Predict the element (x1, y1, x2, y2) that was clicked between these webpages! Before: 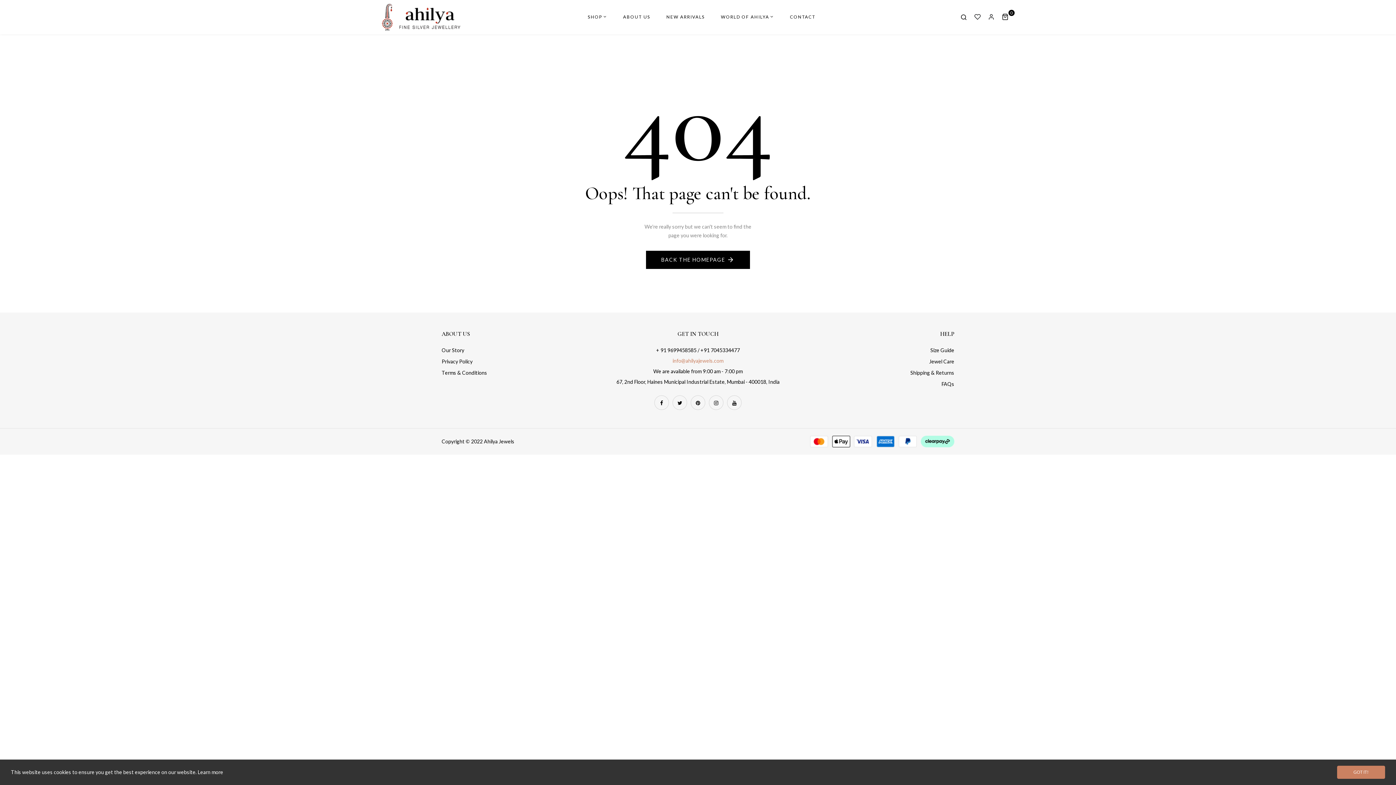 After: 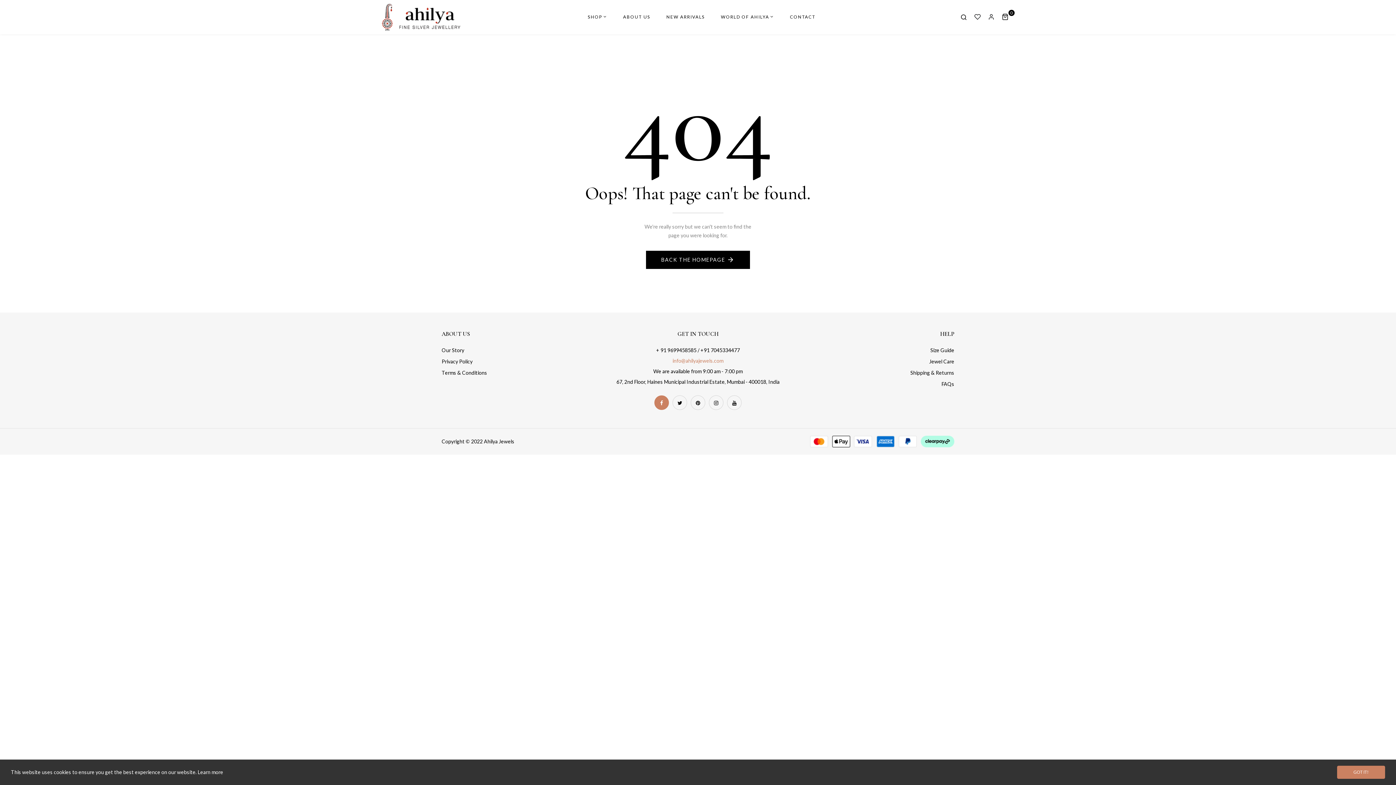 Action: bbox: (654, 395, 669, 410)